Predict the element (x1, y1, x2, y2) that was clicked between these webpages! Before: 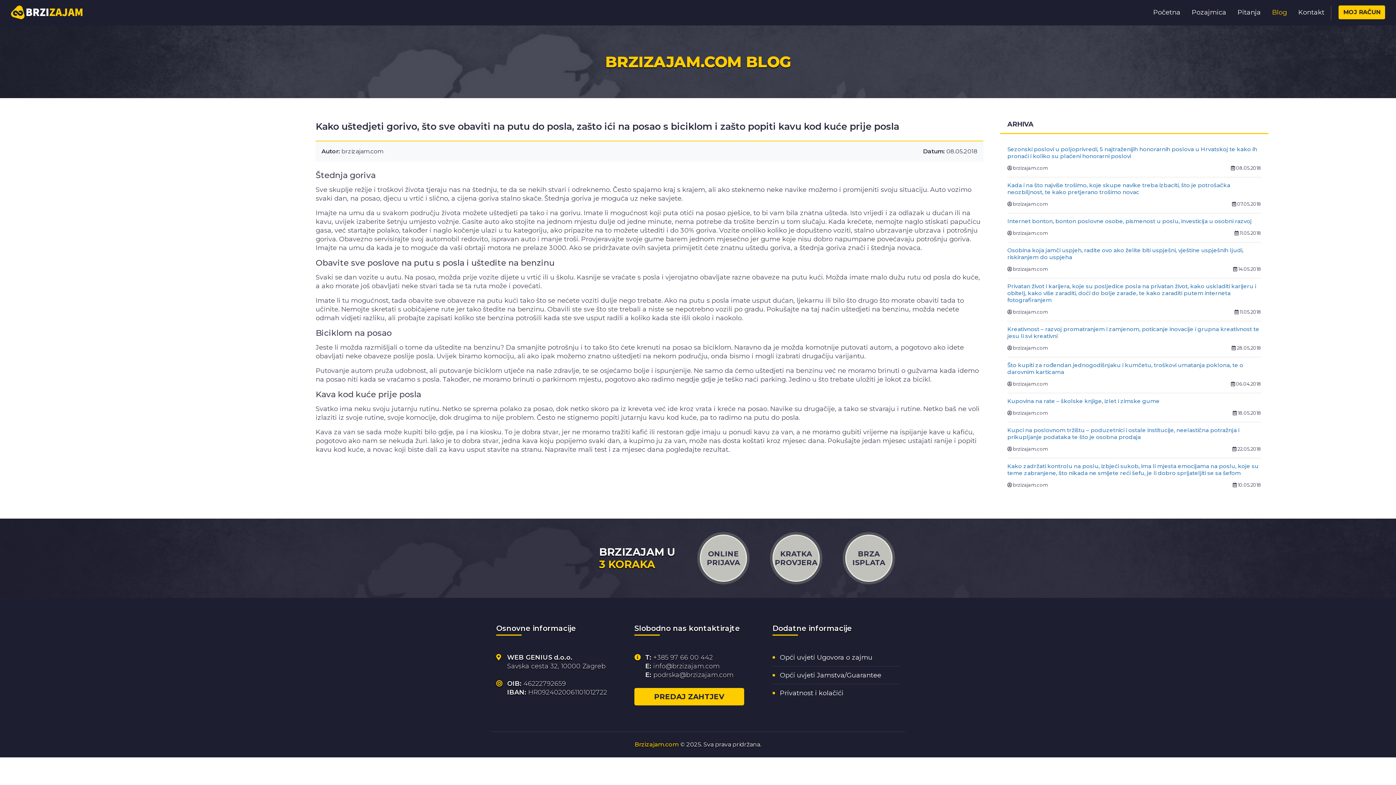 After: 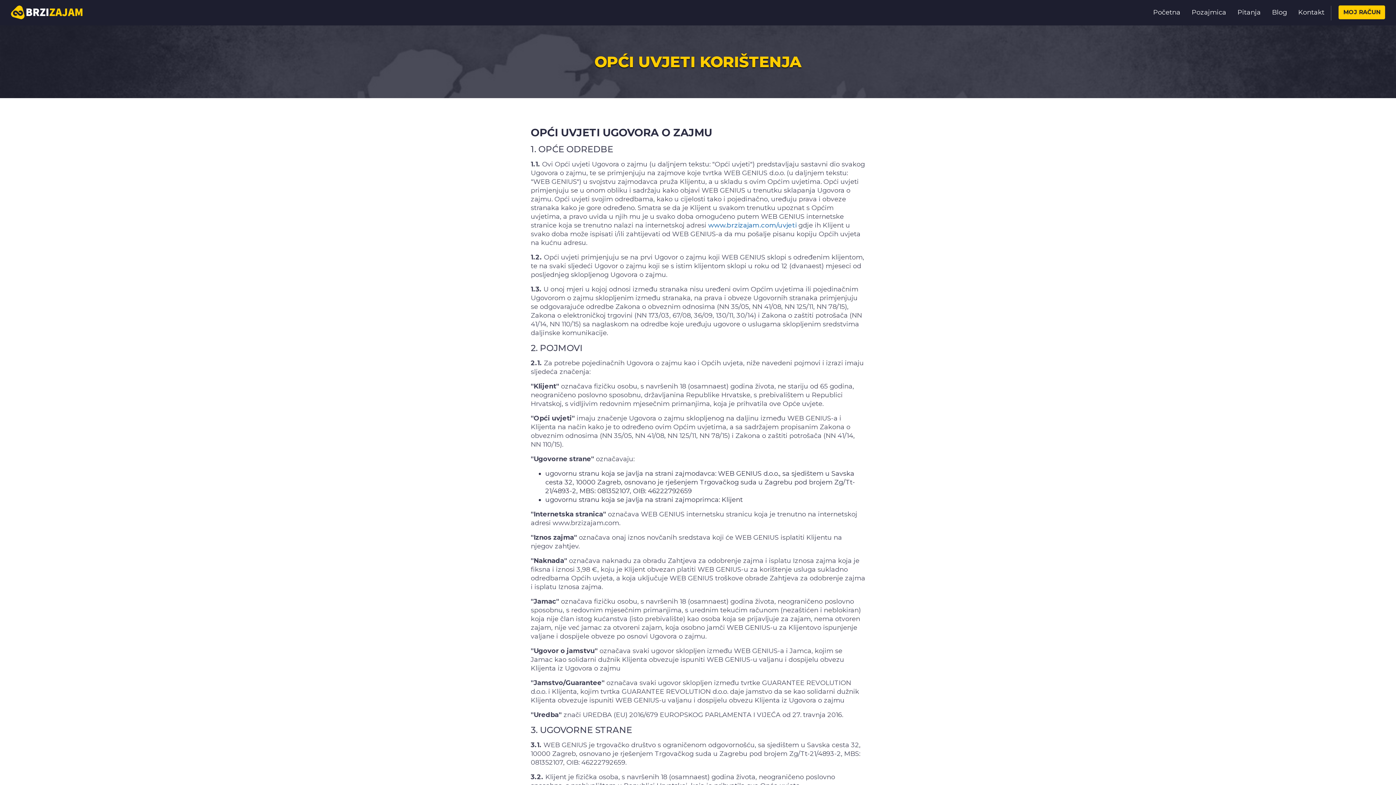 Action: bbox: (772, 649, 900, 666) label: Opći uvjeti Ugovora o zajmu